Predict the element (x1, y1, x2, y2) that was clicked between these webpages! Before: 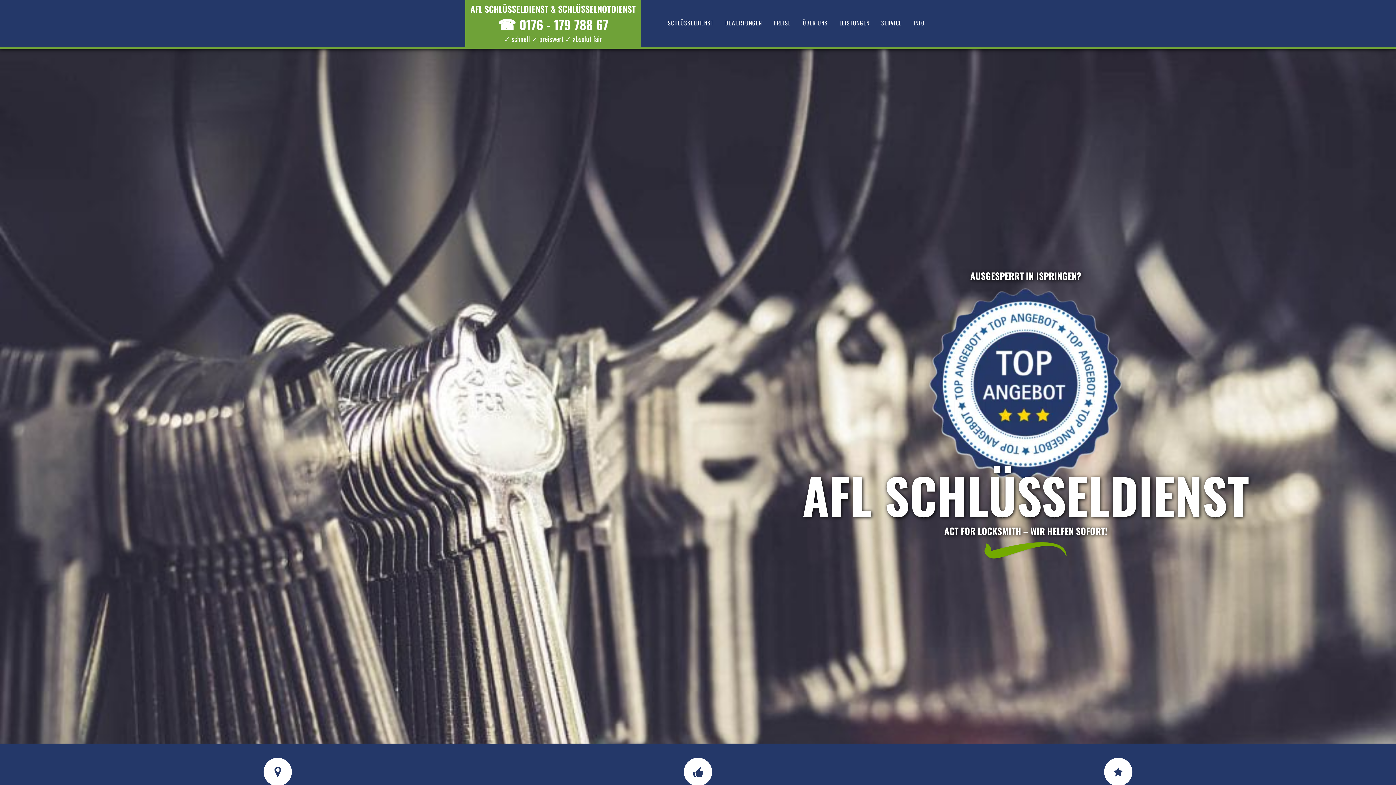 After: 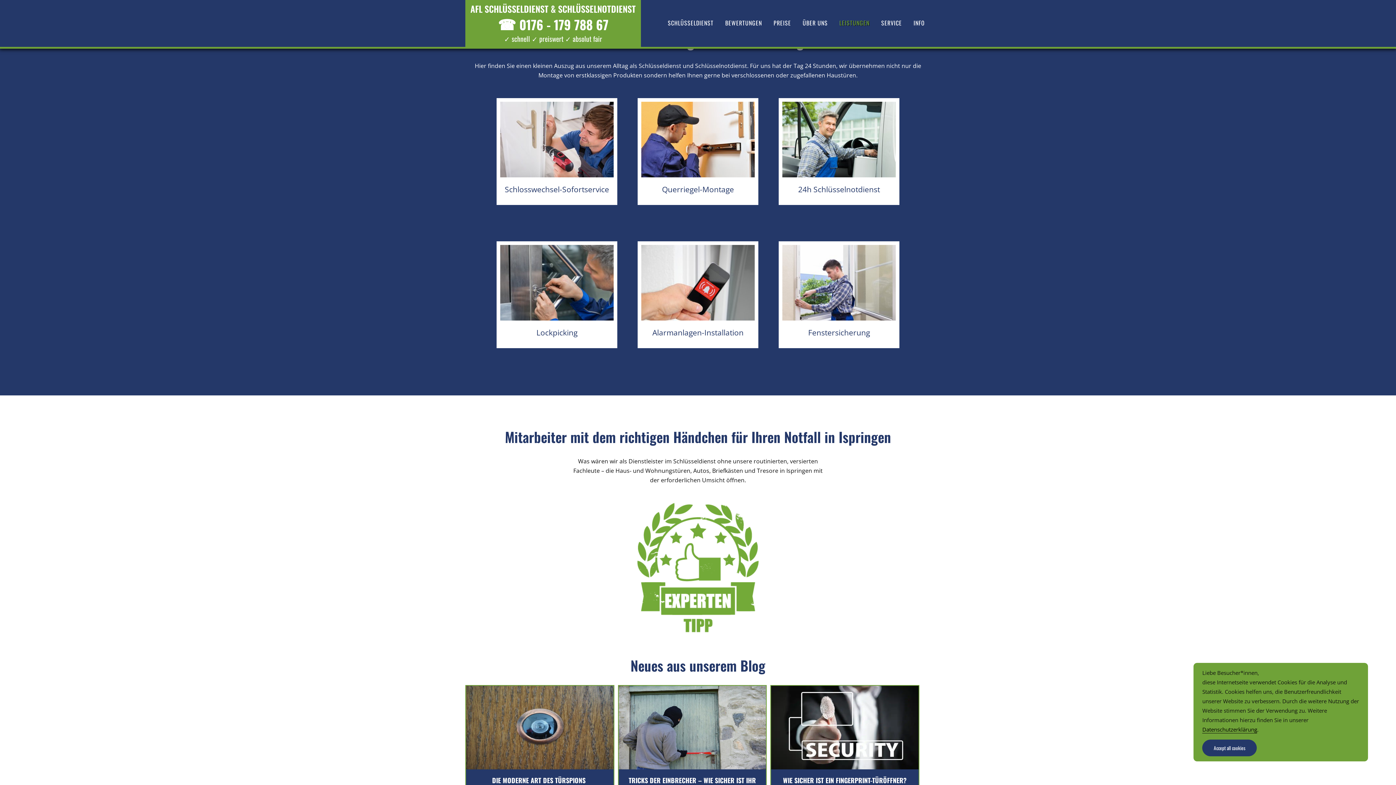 Action: label: LEISTUNGEN bbox: (833, 5, 875, 40)